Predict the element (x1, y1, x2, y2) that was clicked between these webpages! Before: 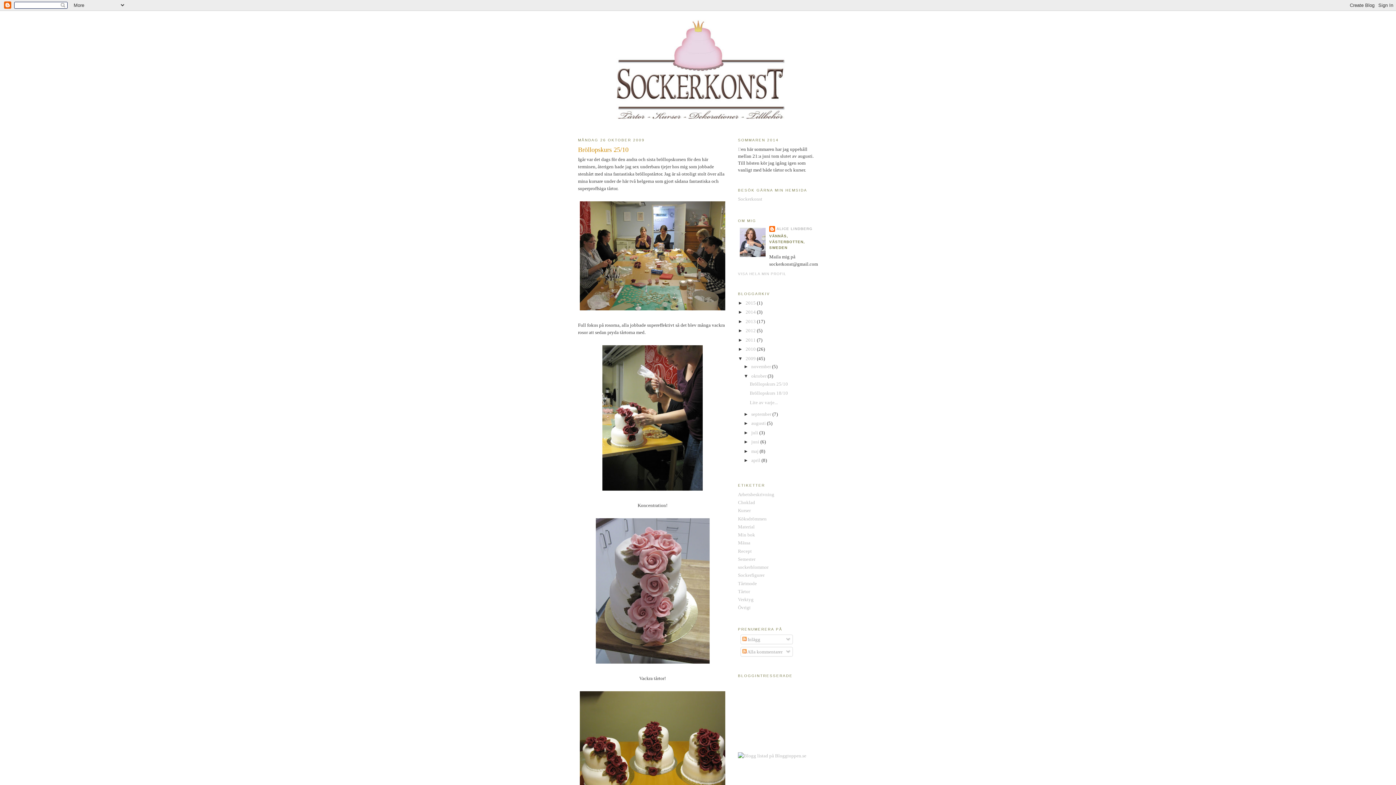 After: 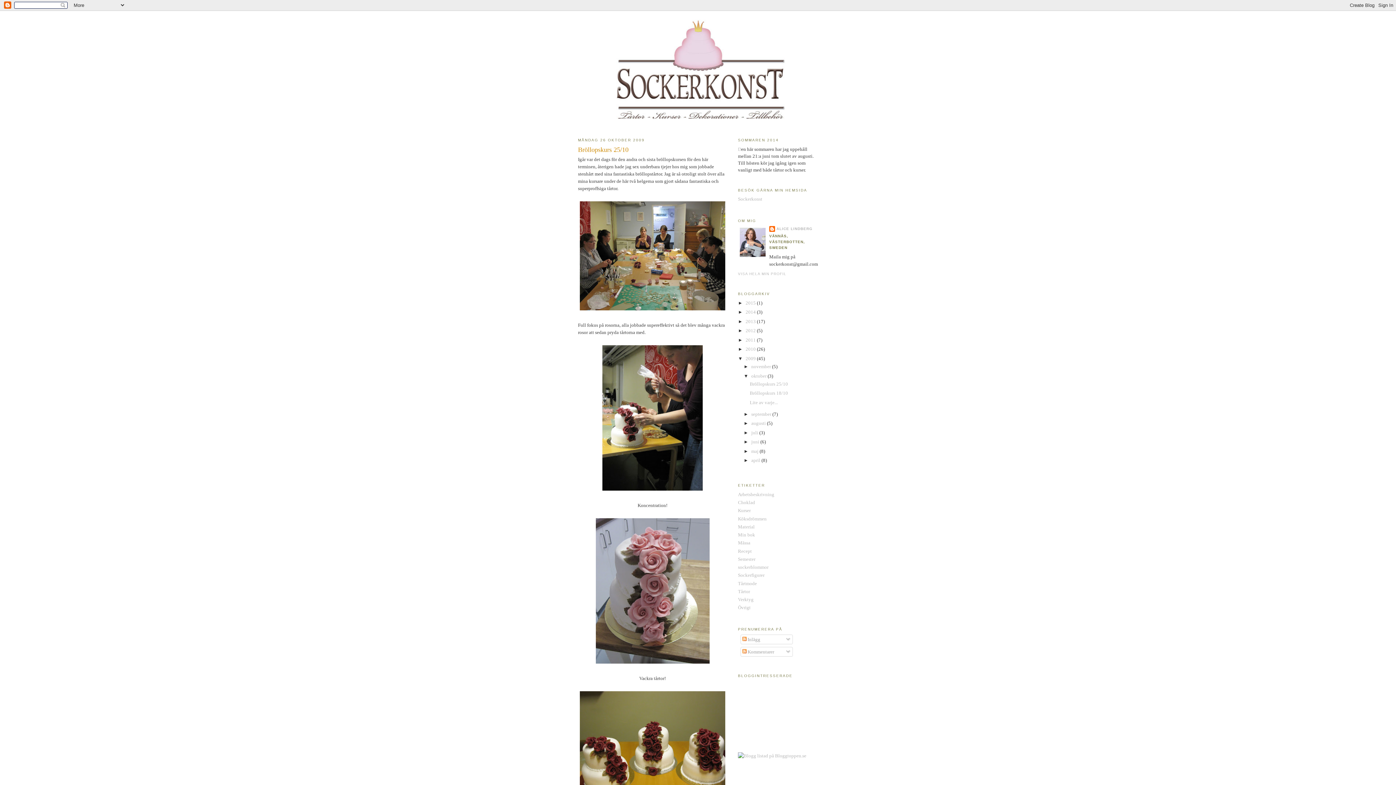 Action: bbox: (578, 145, 727, 154) label: Bröllopskurs 25/10